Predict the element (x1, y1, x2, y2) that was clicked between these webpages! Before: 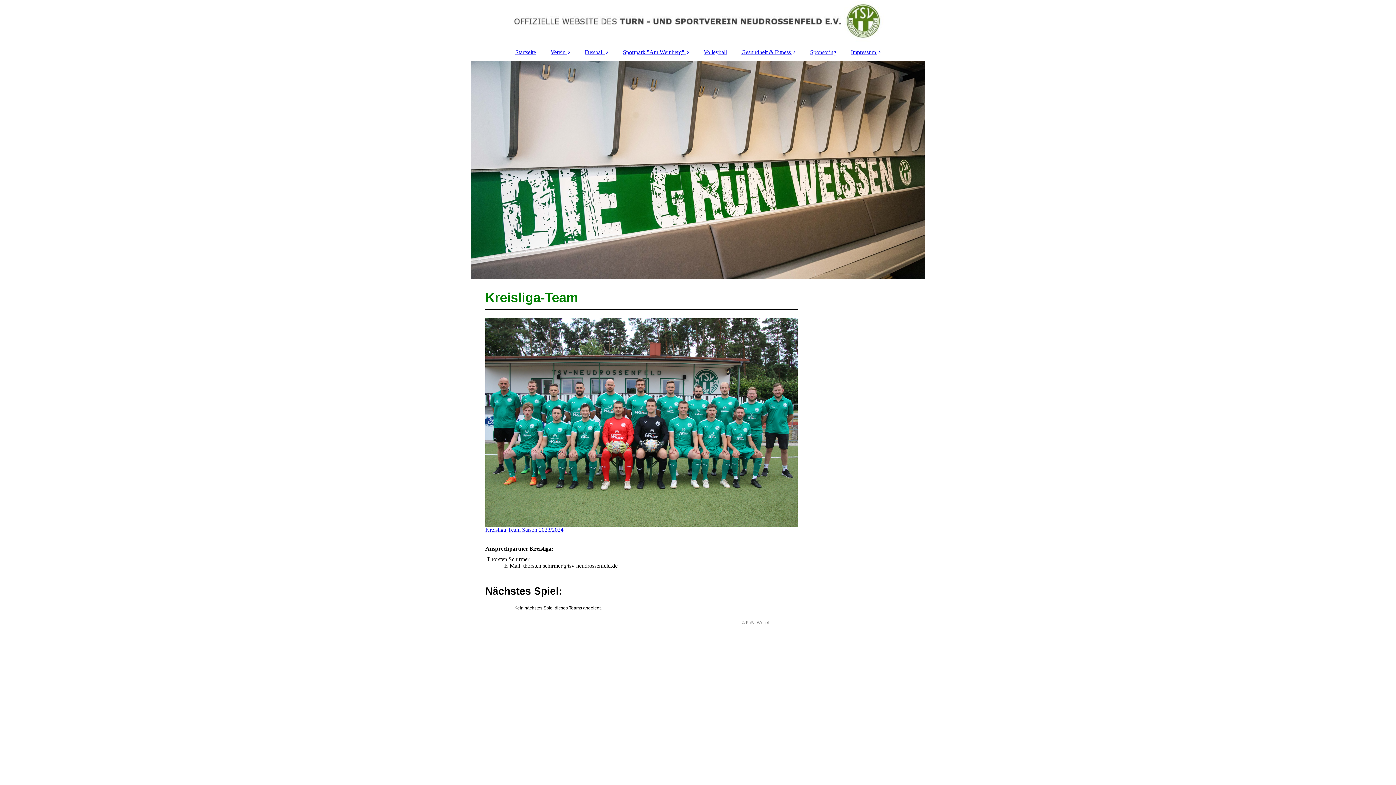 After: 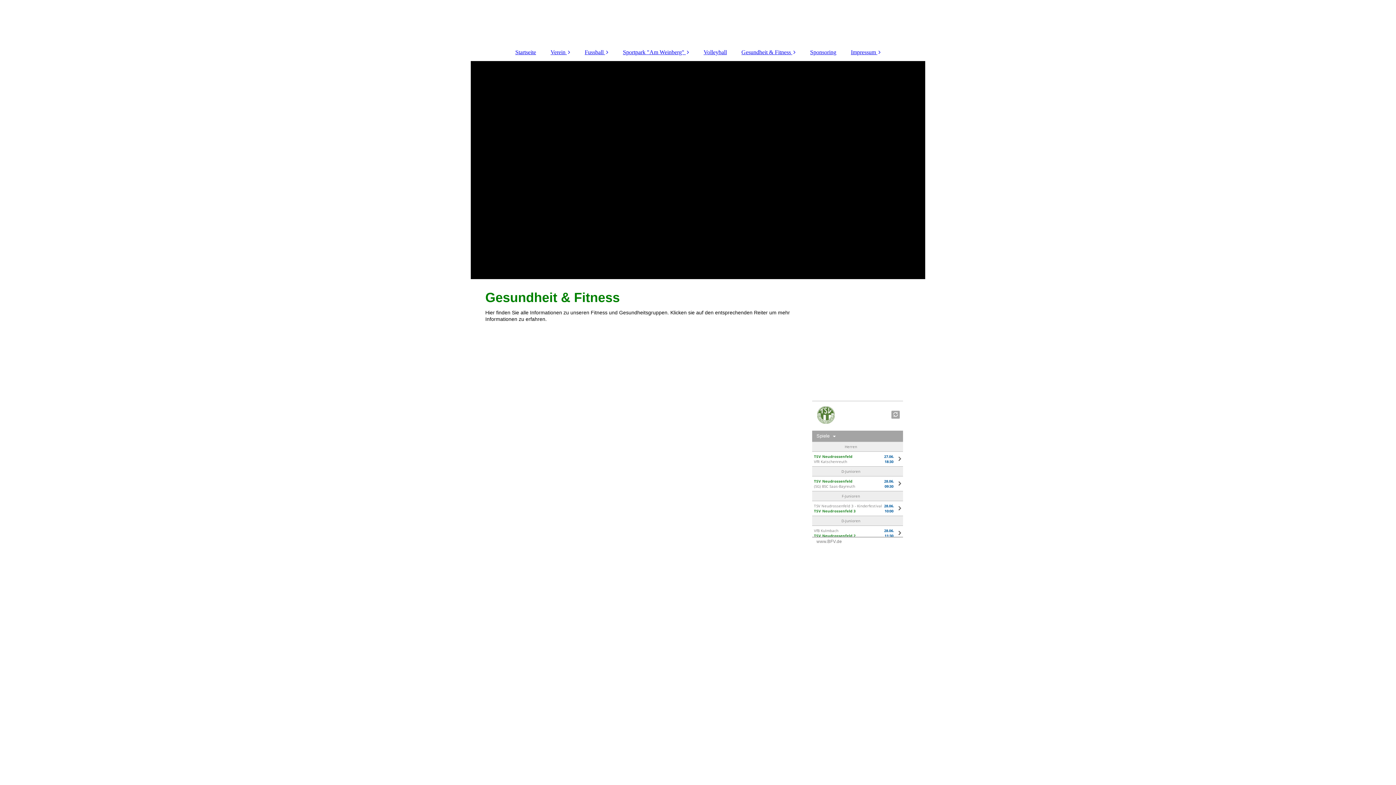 Action: label: Gesundheit & Fitness  bbox: (734, 45, 803, 59)